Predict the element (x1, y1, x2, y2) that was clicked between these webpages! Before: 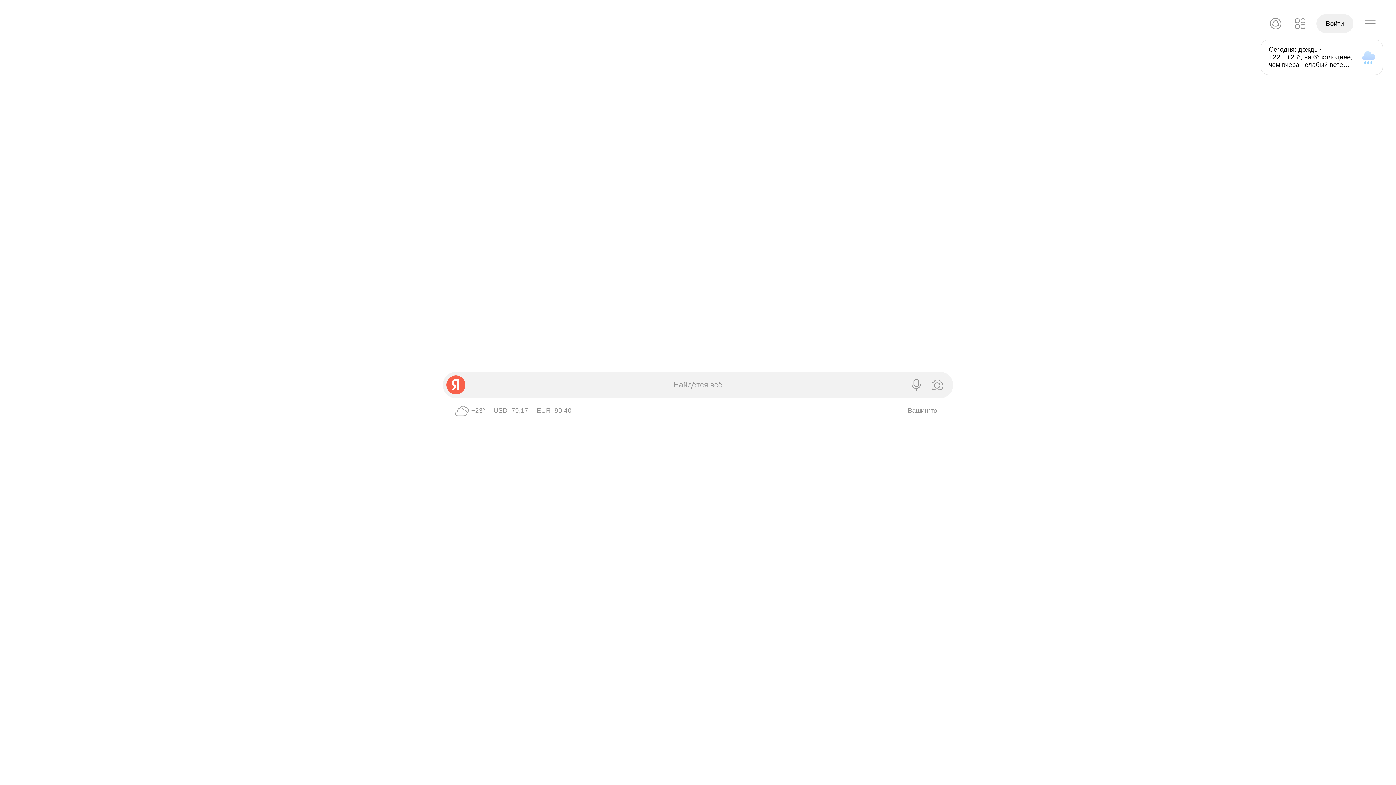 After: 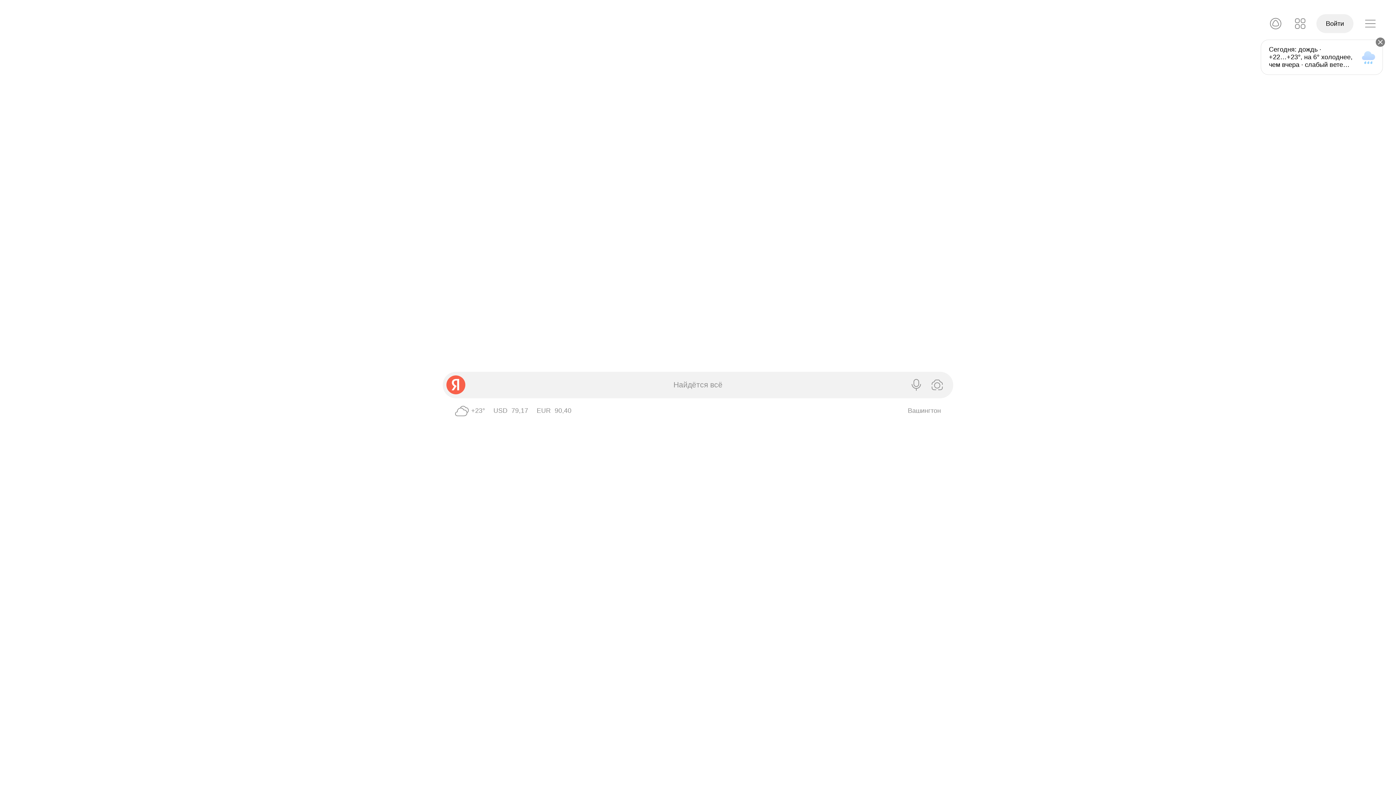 Action: bbox: (1261, 39, 1383, 74) label: Сегодня: дождь · +22⁠…⁠+23⁠°, на 6⁠° холоднее, чем вчера · слабый ветер 3 м⁠/⁠с, порывы до 10 м⁠/⁠с